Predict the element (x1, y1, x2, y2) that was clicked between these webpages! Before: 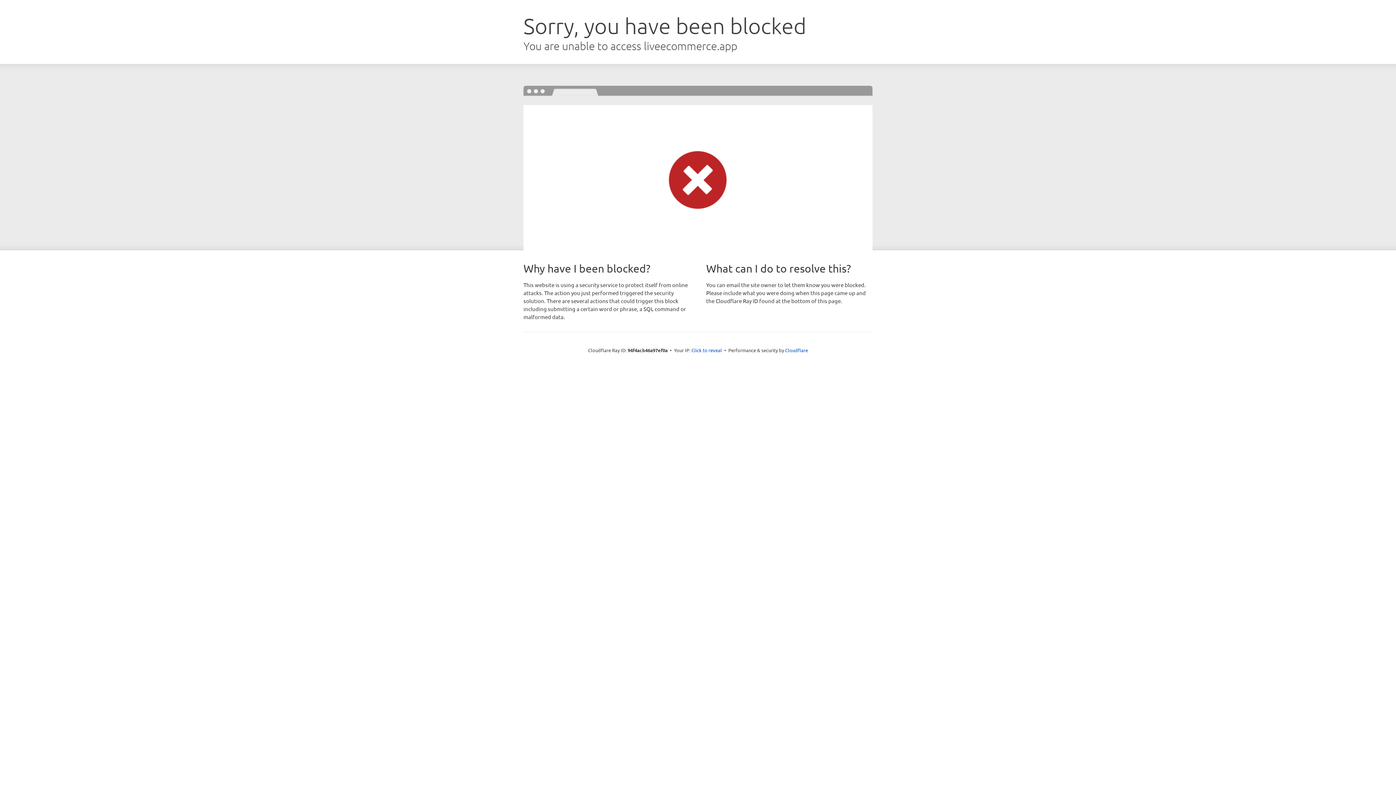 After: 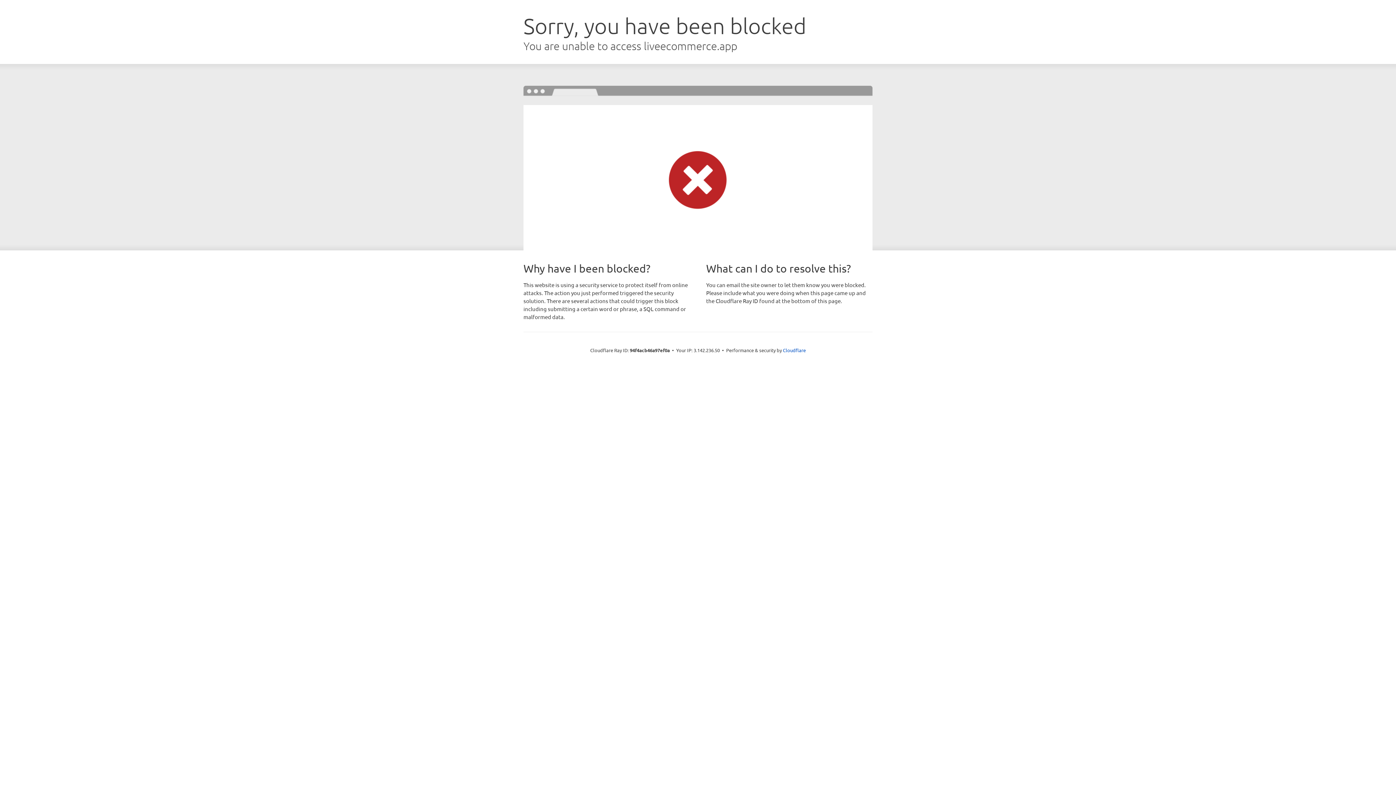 Action: label: Click to reveal bbox: (691, 346, 722, 353)